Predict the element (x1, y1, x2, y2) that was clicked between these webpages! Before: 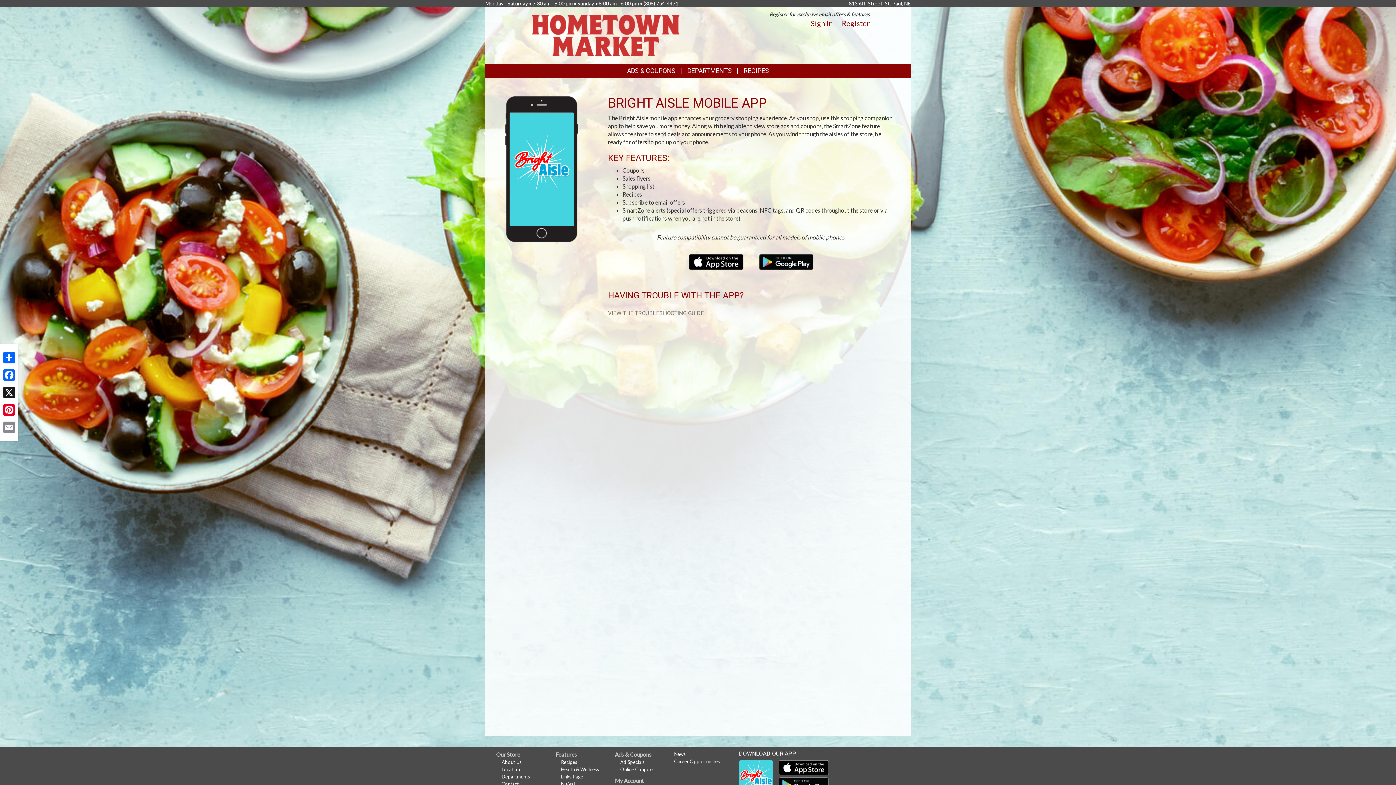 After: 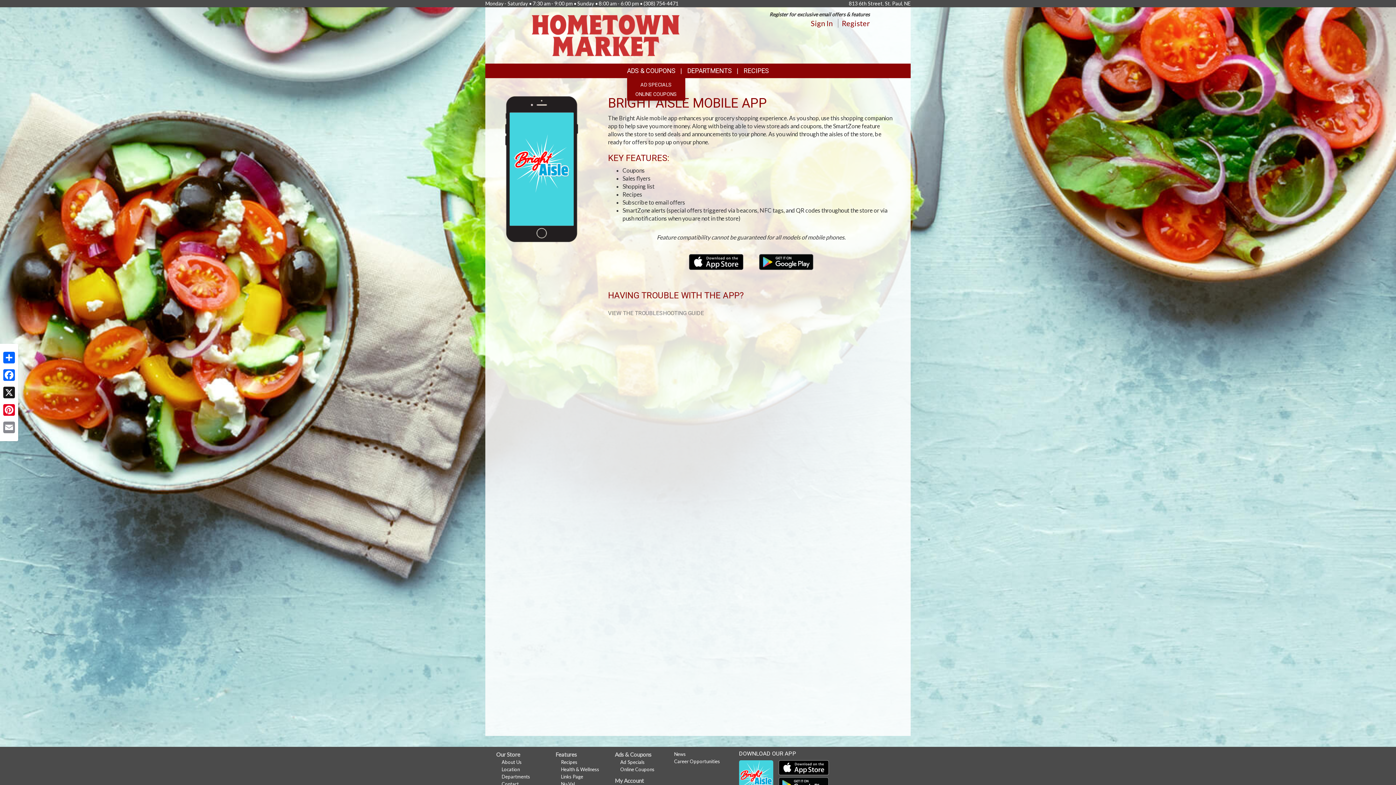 Action: label: ADS & COUPONS bbox: (627, 66, 675, 74)